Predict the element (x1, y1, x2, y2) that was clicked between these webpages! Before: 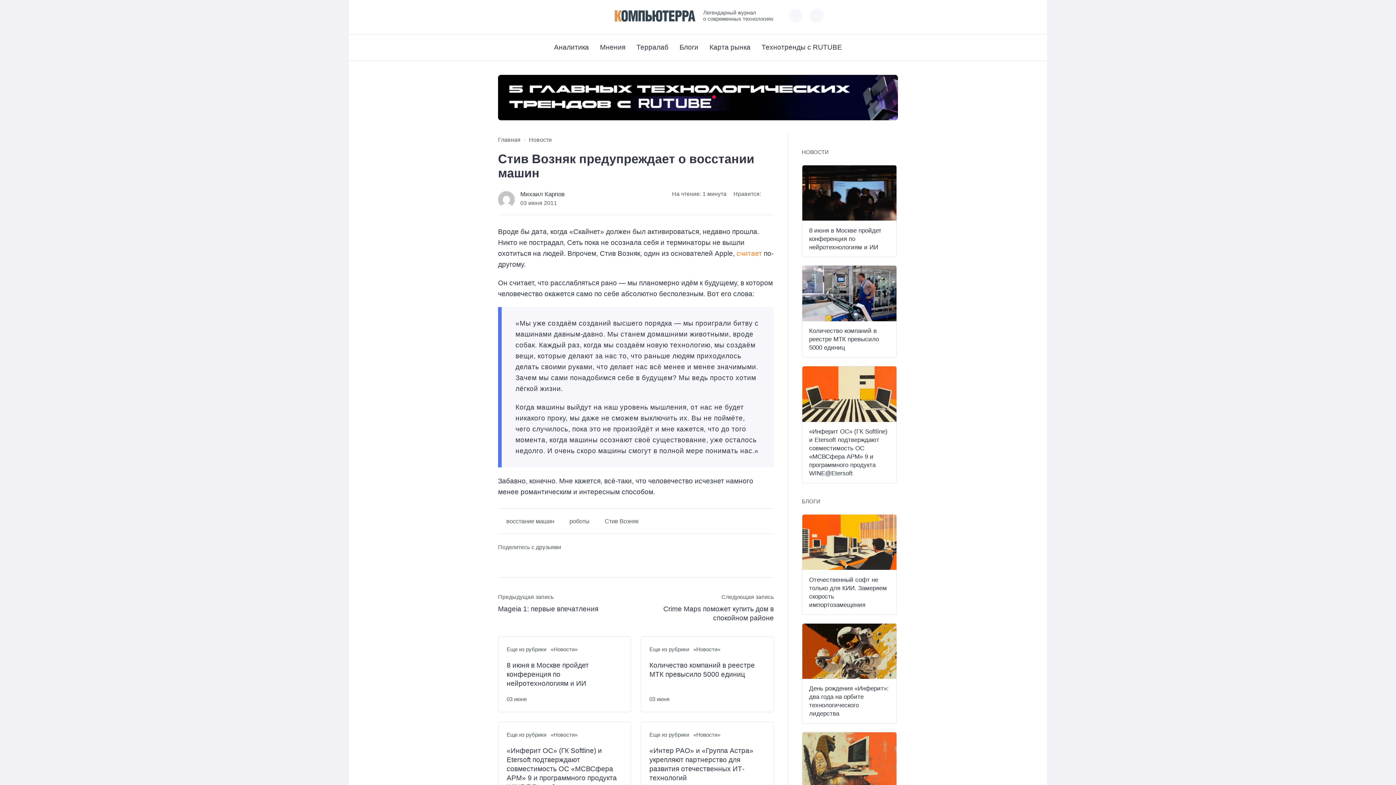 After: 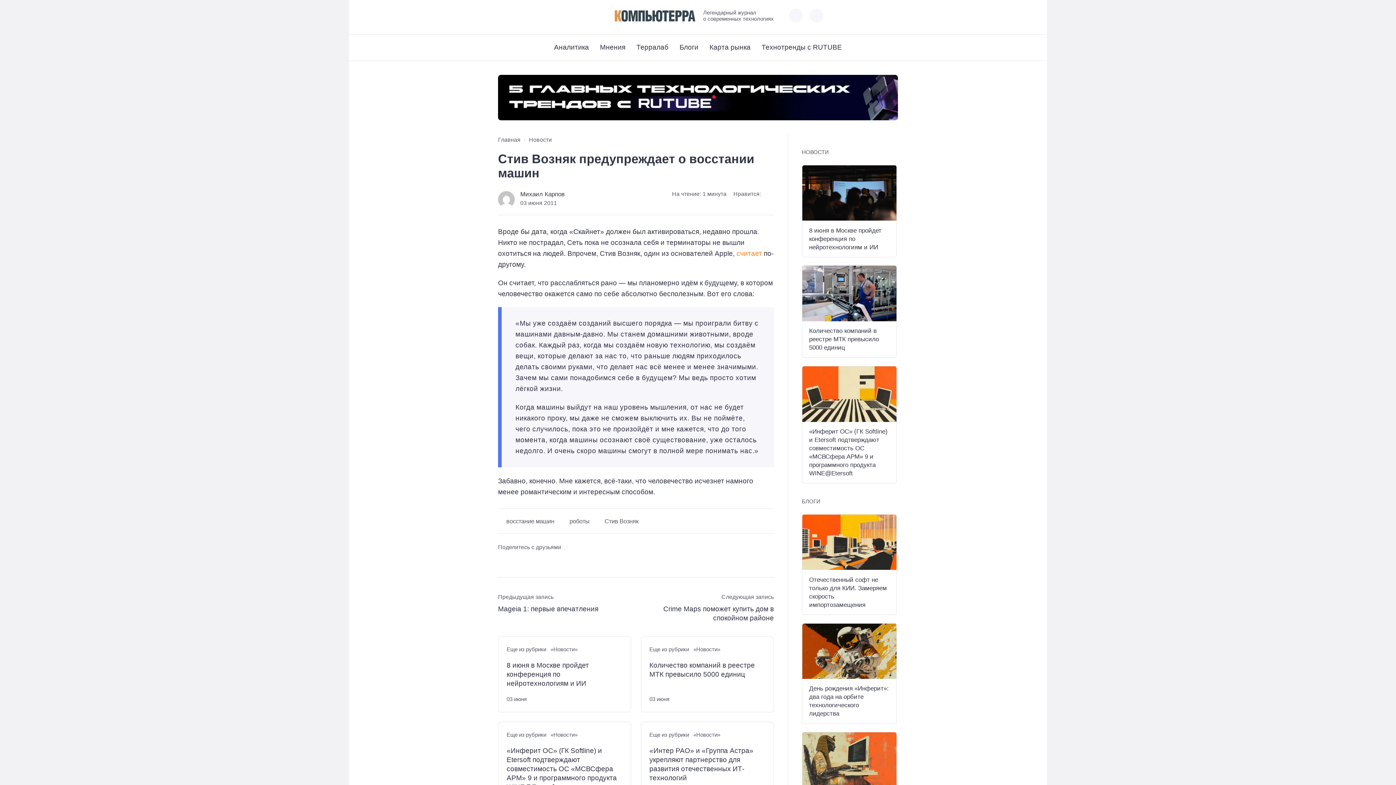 Action: bbox: (498, 74, 898, 120)